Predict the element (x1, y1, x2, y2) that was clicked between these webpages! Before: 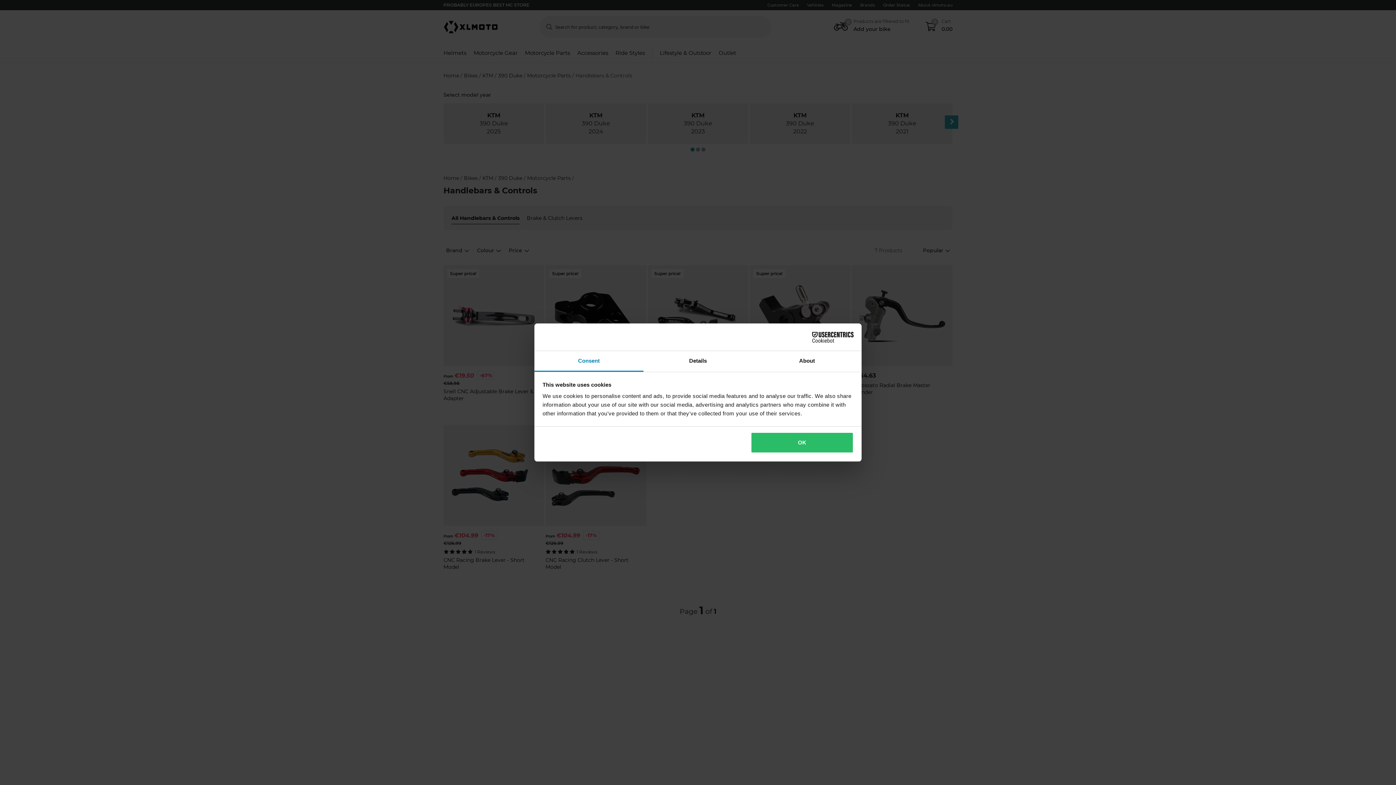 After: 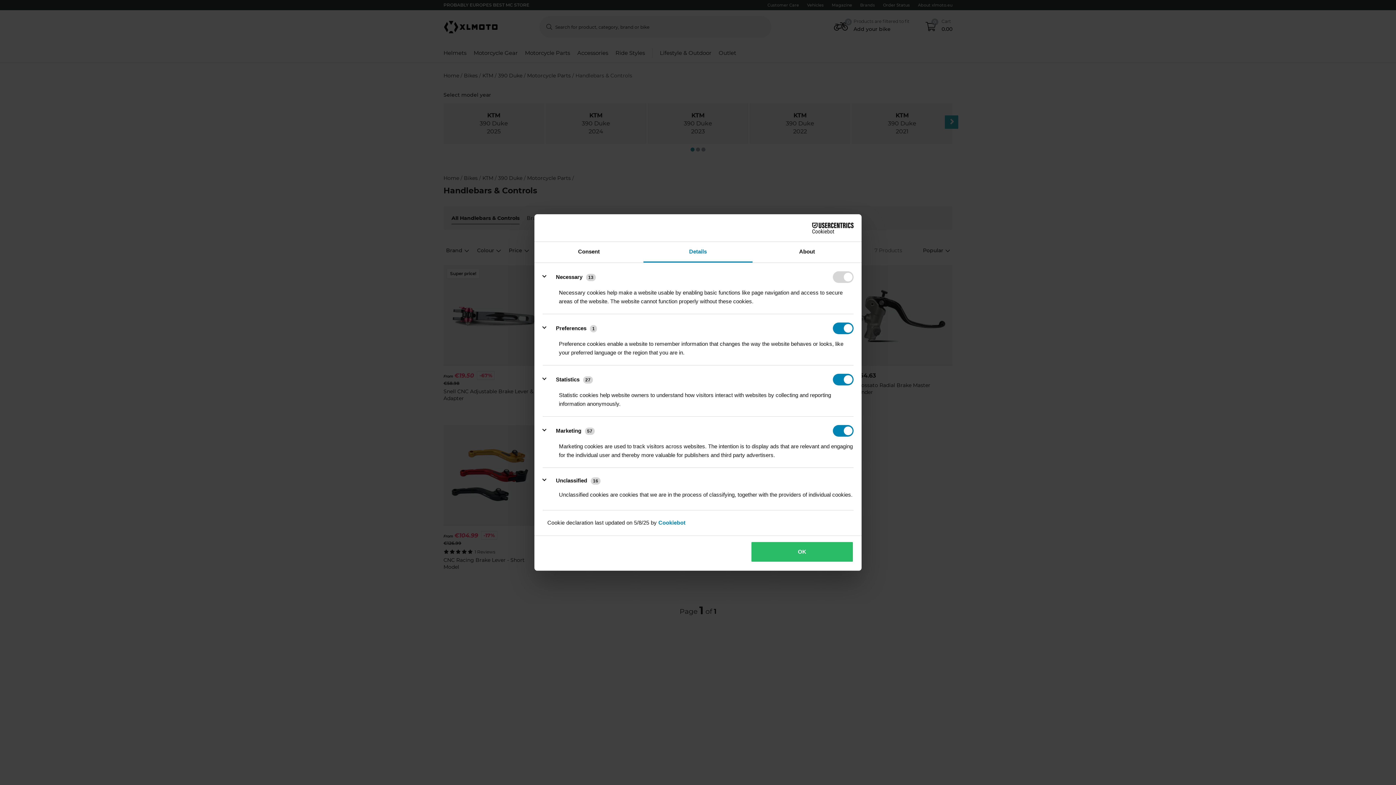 Action: bbox: (643, 351, 752, 372) label: Details